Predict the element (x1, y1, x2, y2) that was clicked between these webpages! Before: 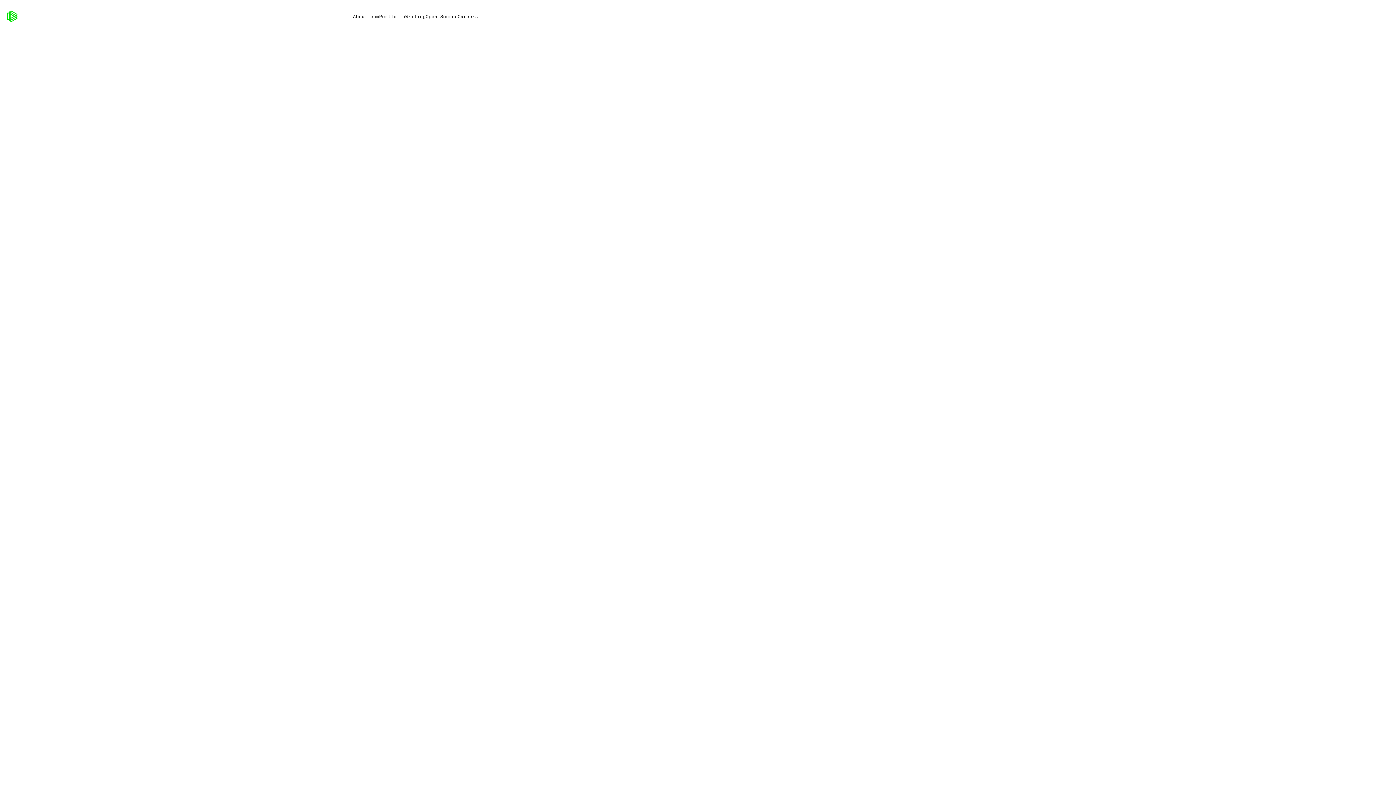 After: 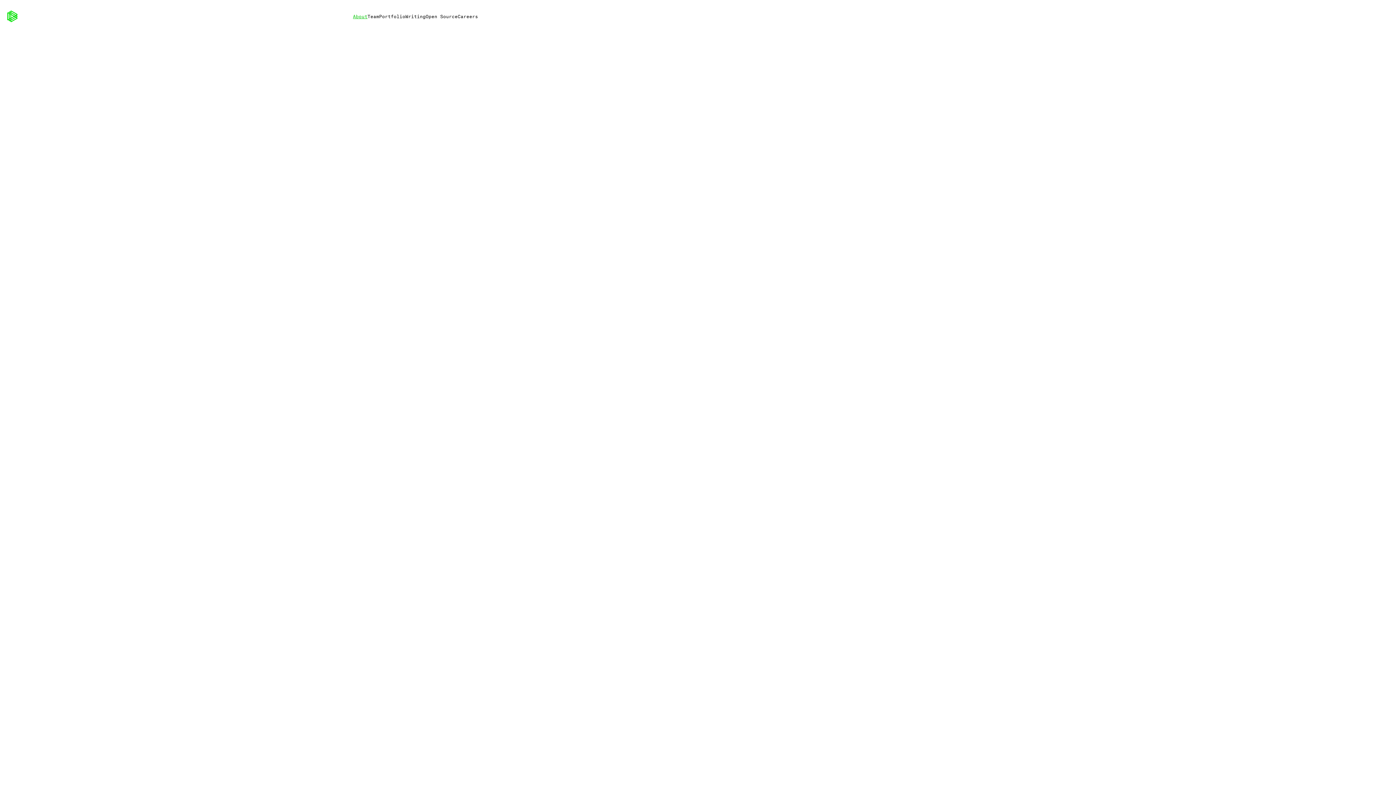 Action: label: About bbox: (353, 13, 367, 19)